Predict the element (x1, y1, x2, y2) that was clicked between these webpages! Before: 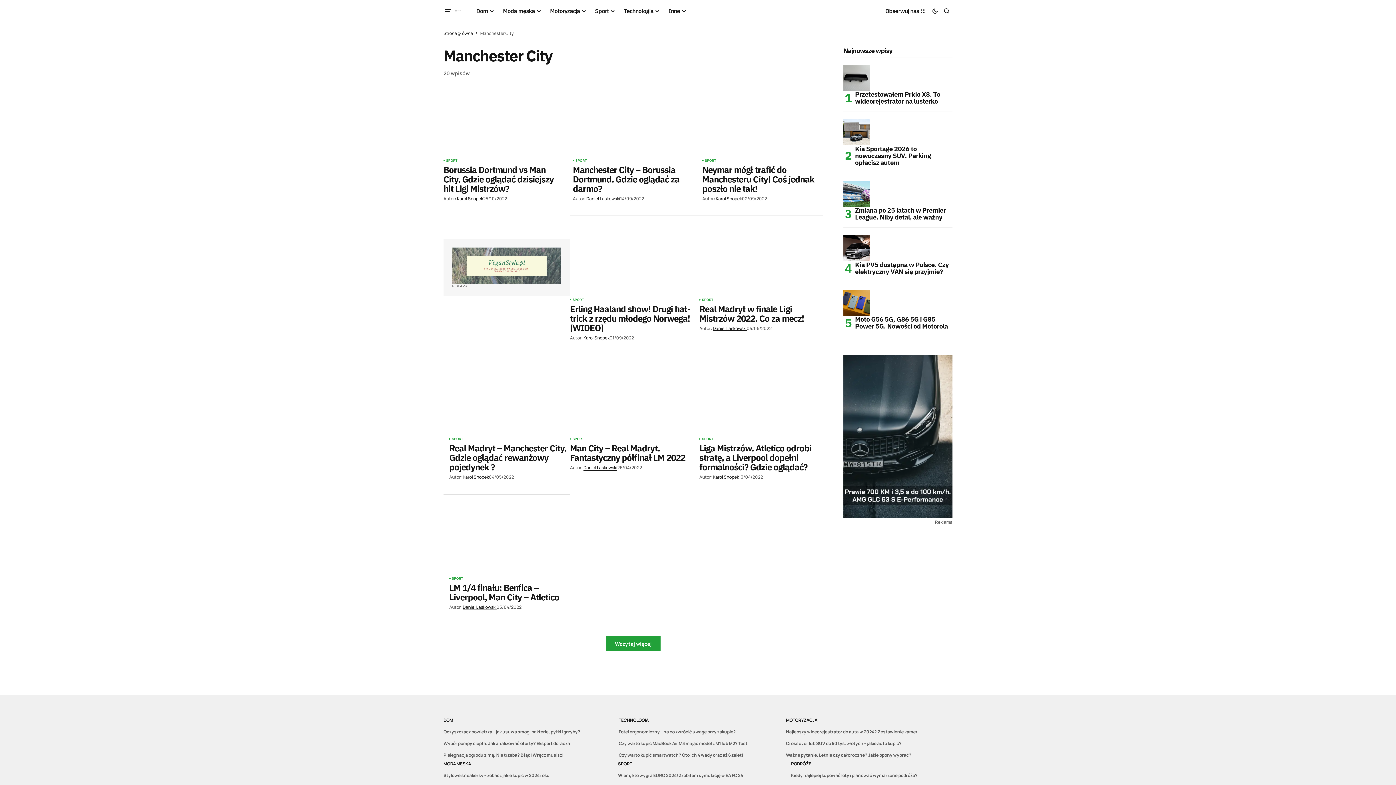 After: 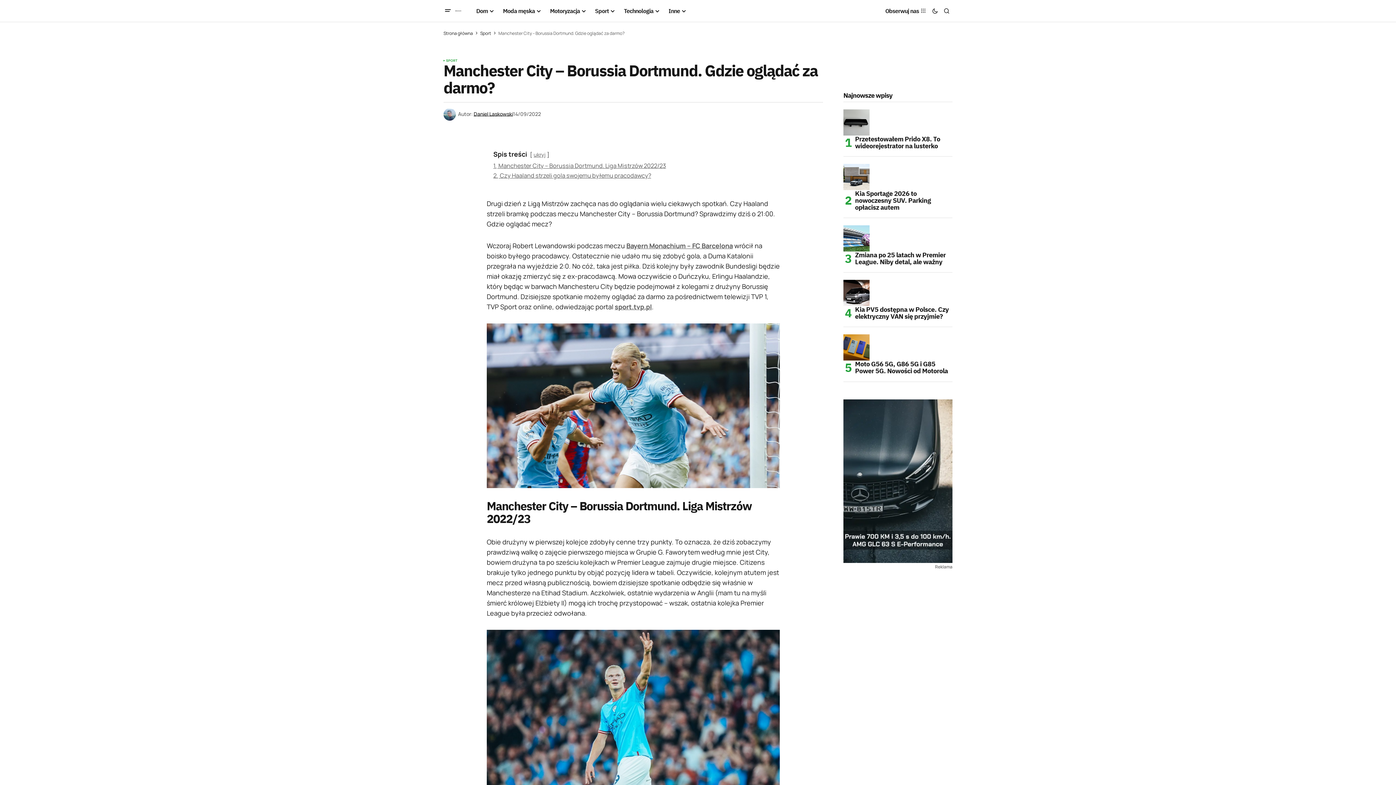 Action: label: Manchester City – Borussia Dortmund. Gdzie oglądać za darmo? bbox: (573, 165, 693, 193)